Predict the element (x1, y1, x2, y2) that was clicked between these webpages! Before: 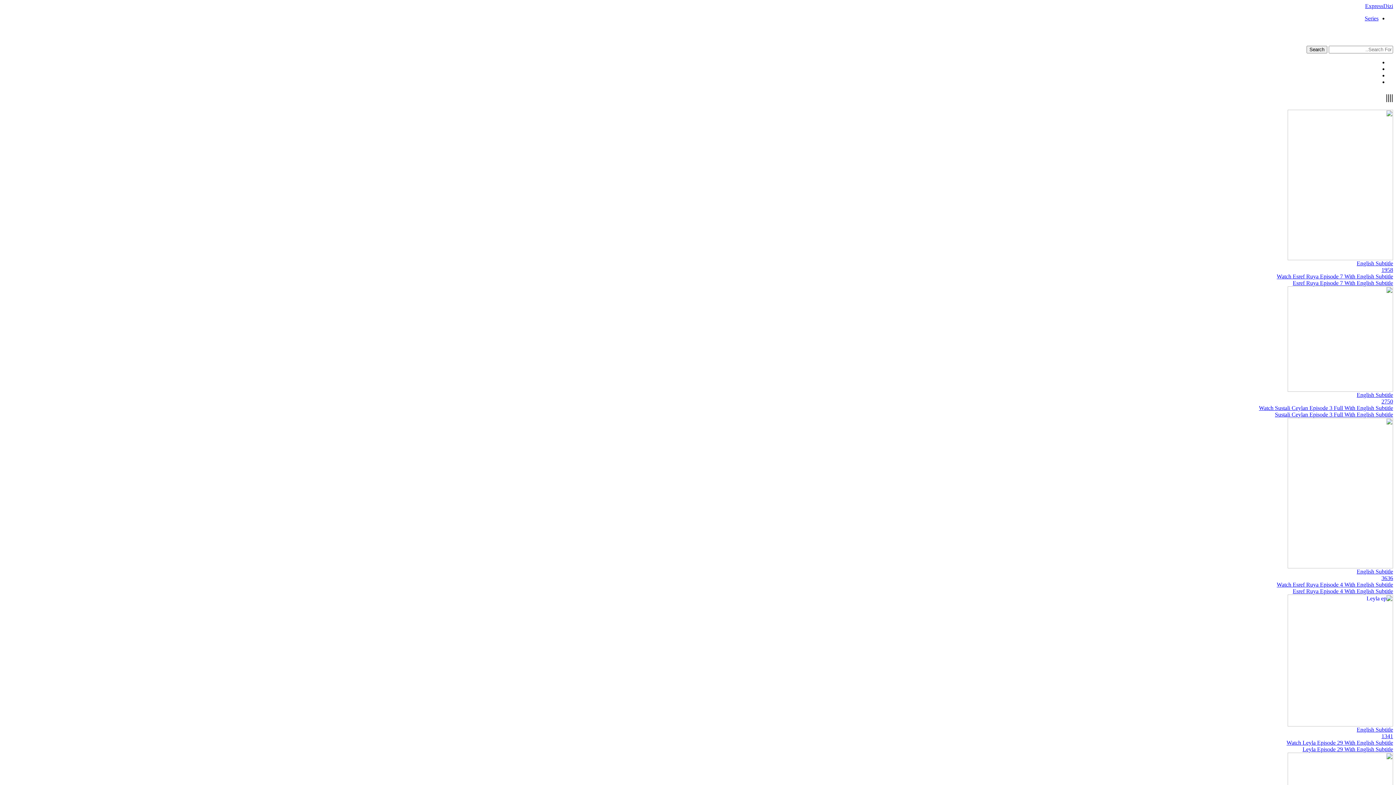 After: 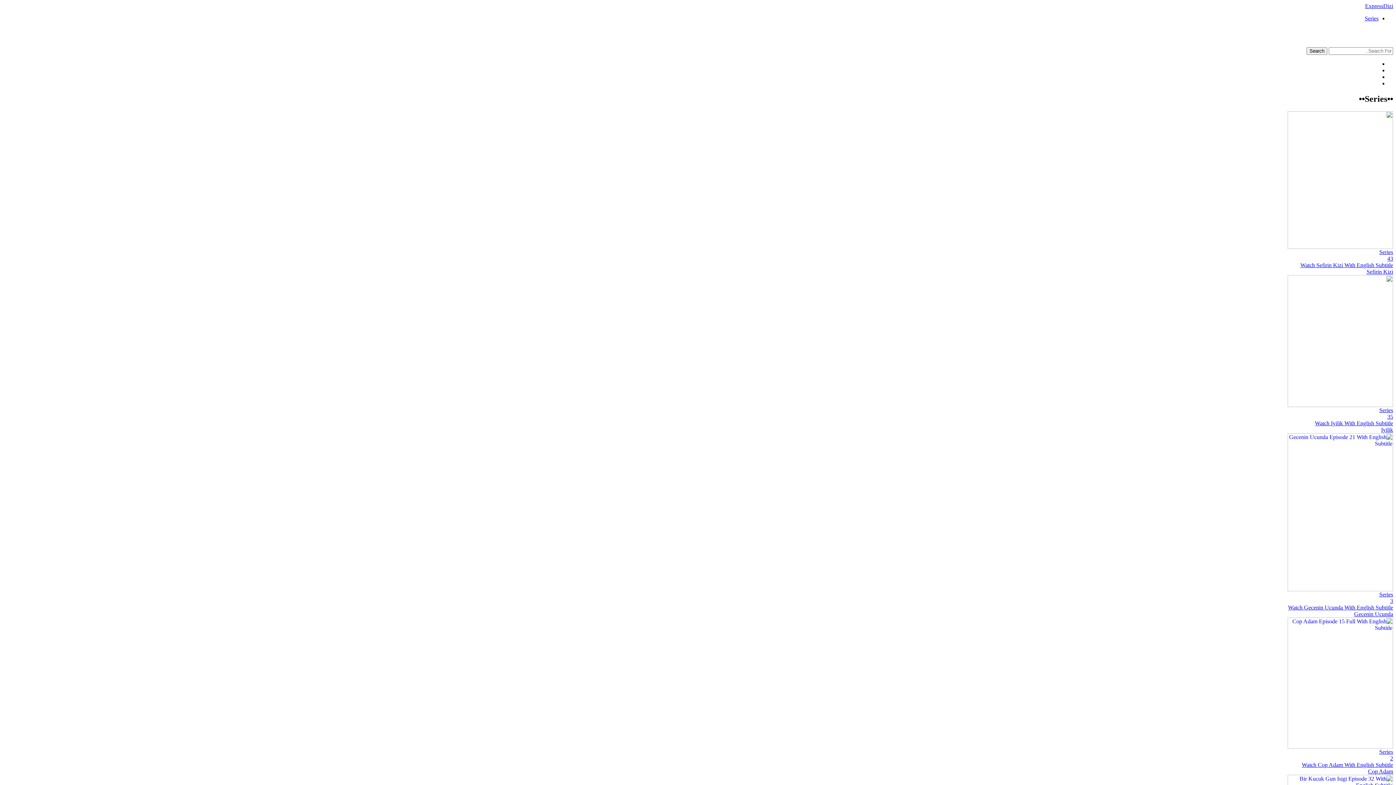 Action: bbox: (1365, 15, 1378, 21) label: Series